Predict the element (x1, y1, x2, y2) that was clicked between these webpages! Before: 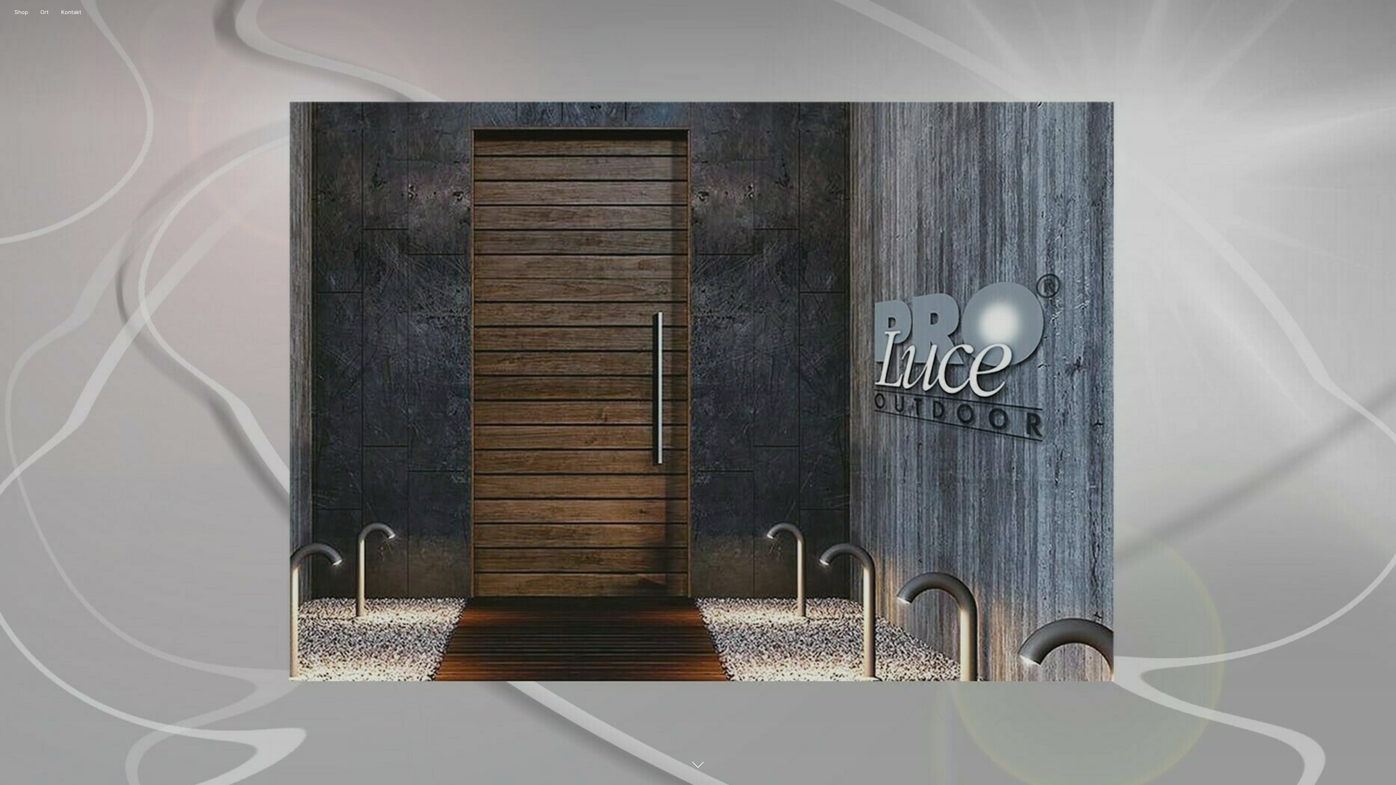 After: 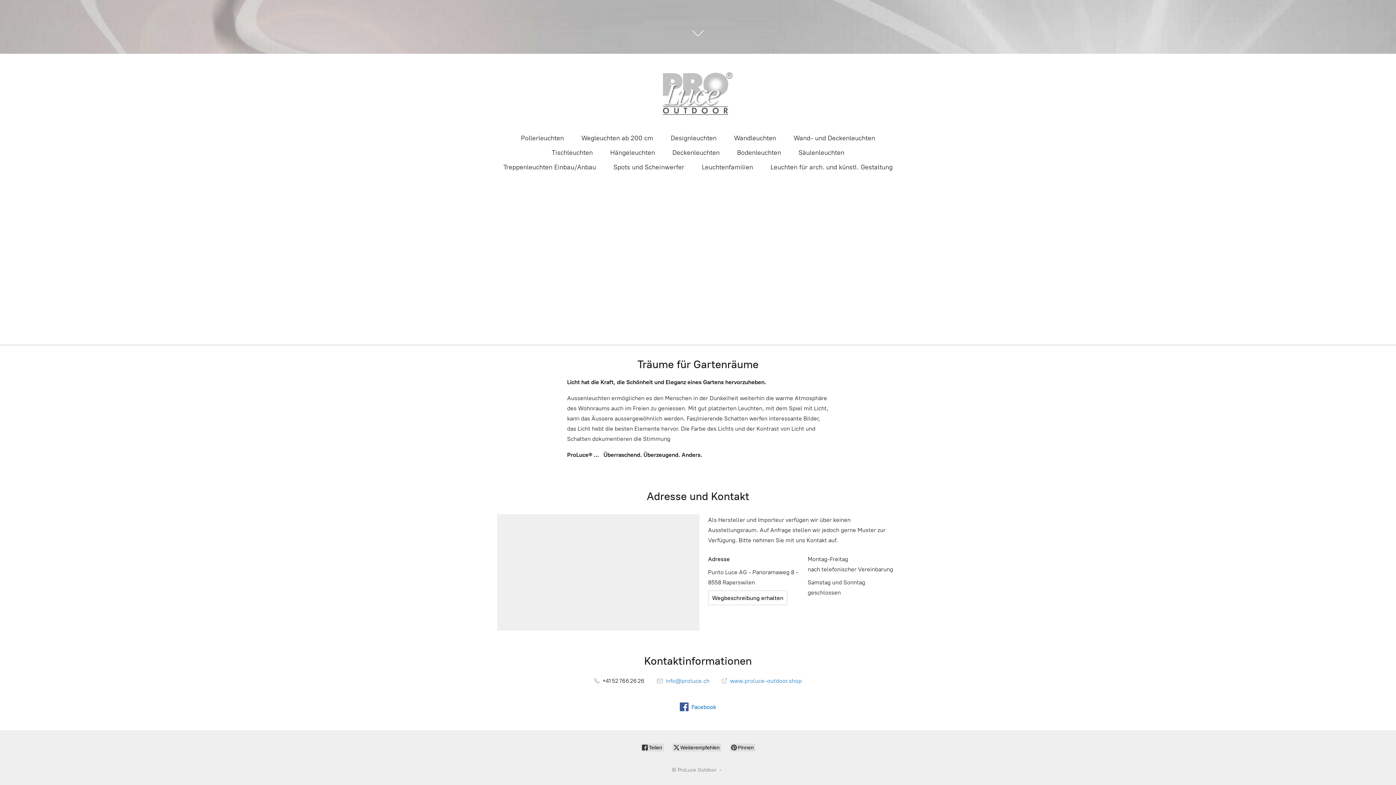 Action: bbox: (55, 7, 86, 17) label: Kontakt